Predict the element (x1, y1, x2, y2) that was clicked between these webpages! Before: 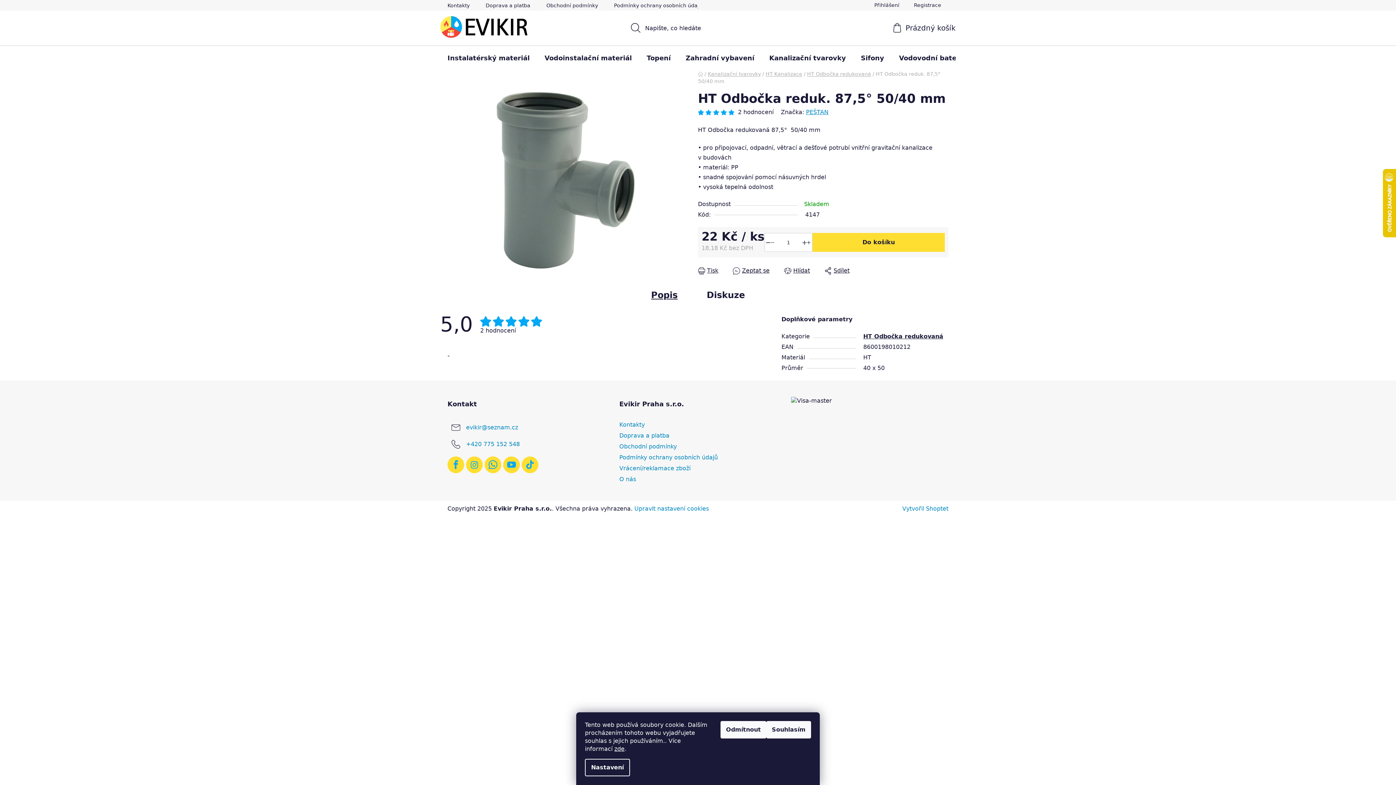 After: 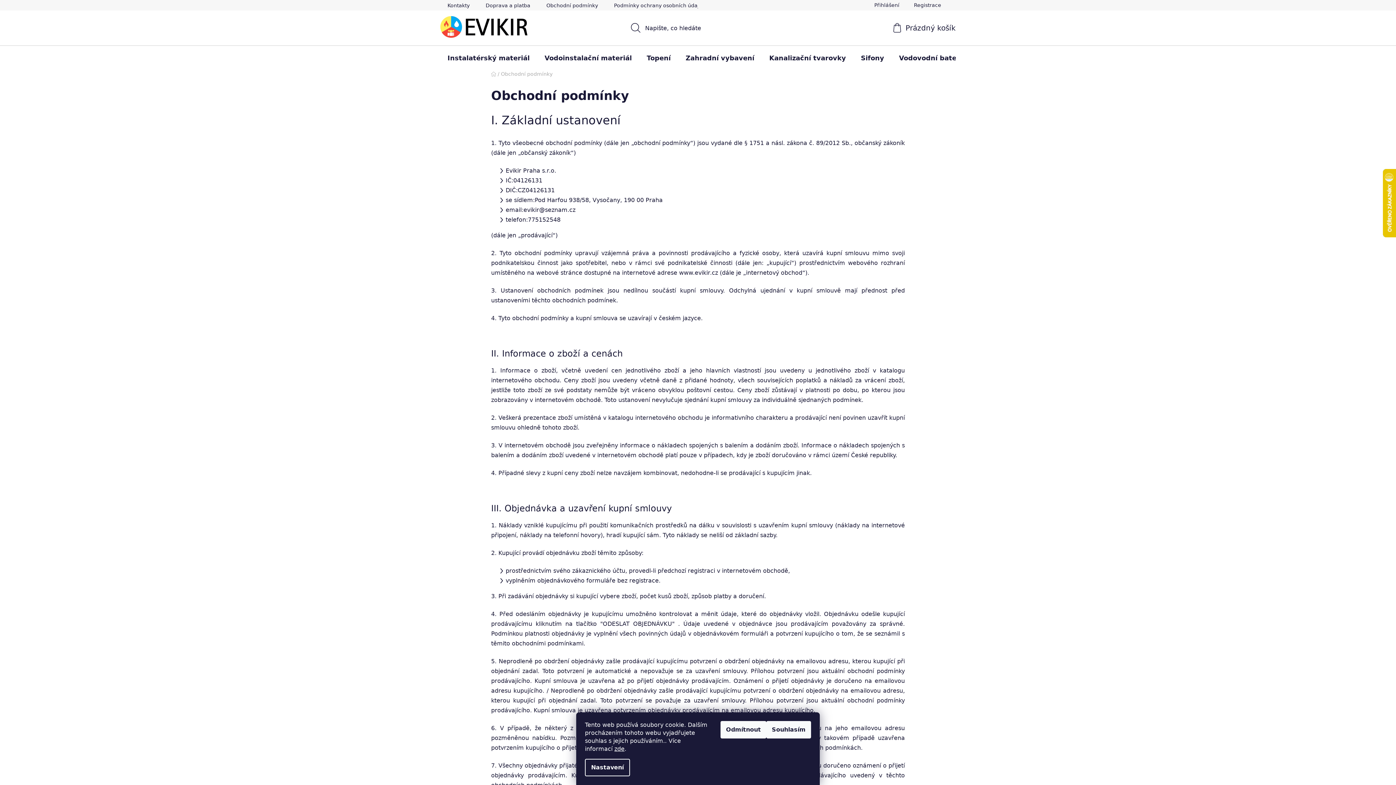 Action: bbox: (539, 0, 605, 10) label: Obchodní podmínky